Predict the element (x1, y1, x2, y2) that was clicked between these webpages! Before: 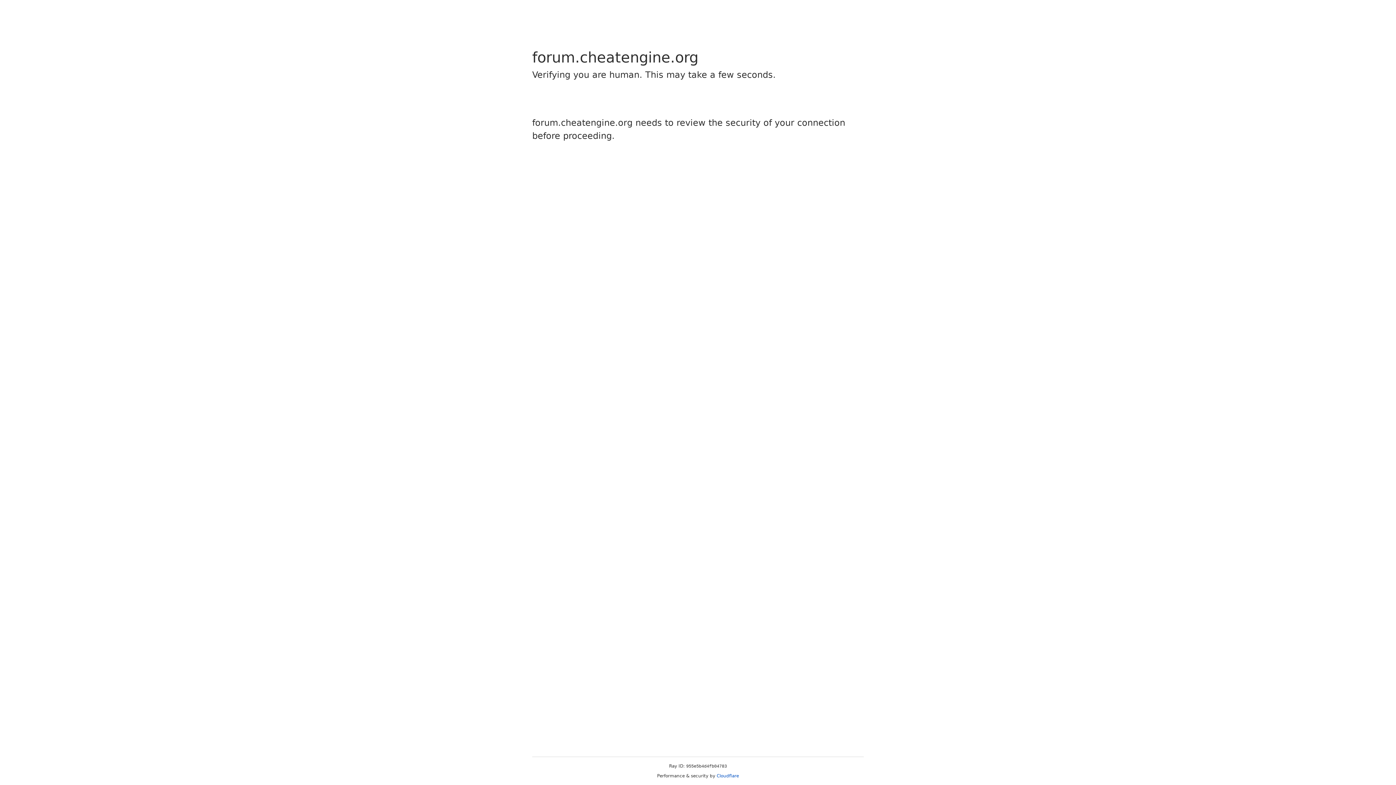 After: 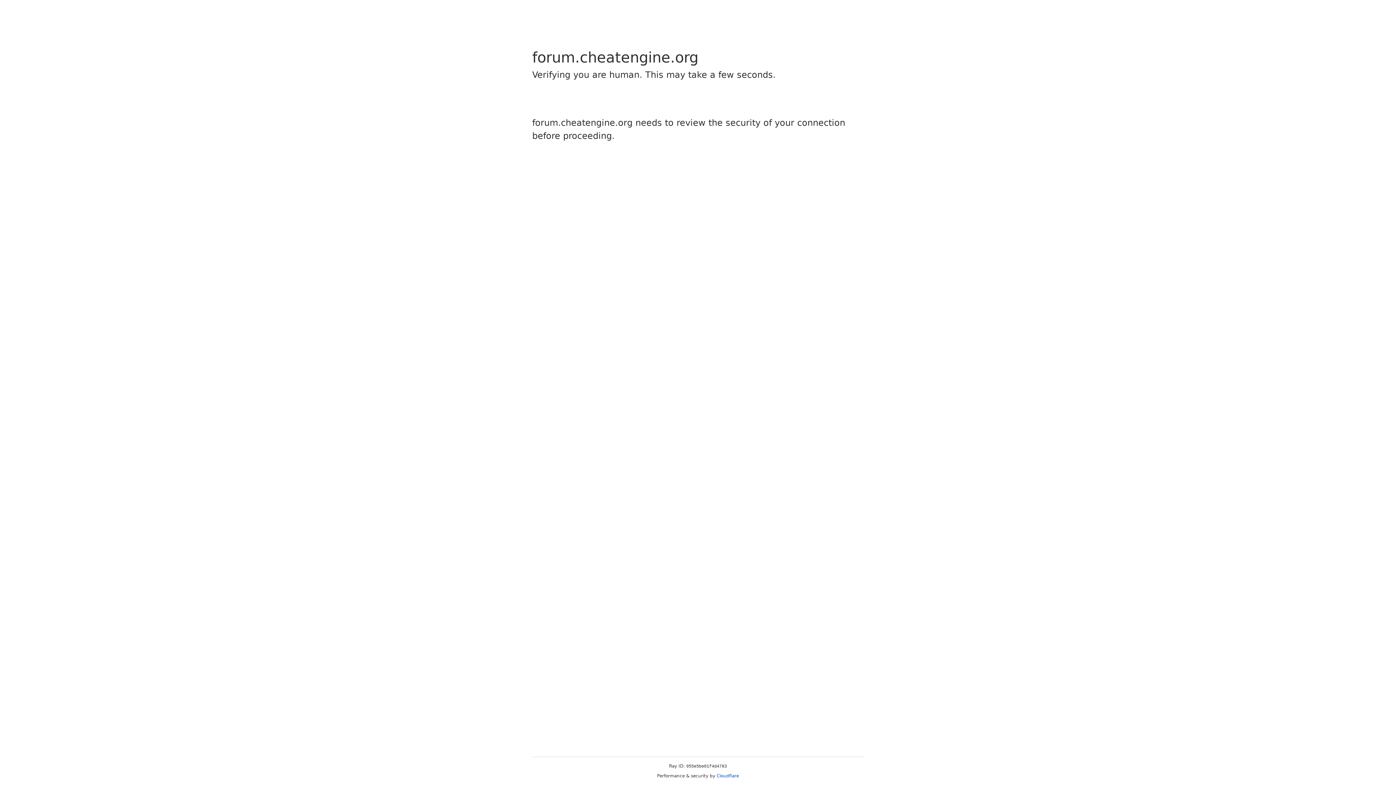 Action: label: Cloudflare bbox: (716, 773, 739, 778)